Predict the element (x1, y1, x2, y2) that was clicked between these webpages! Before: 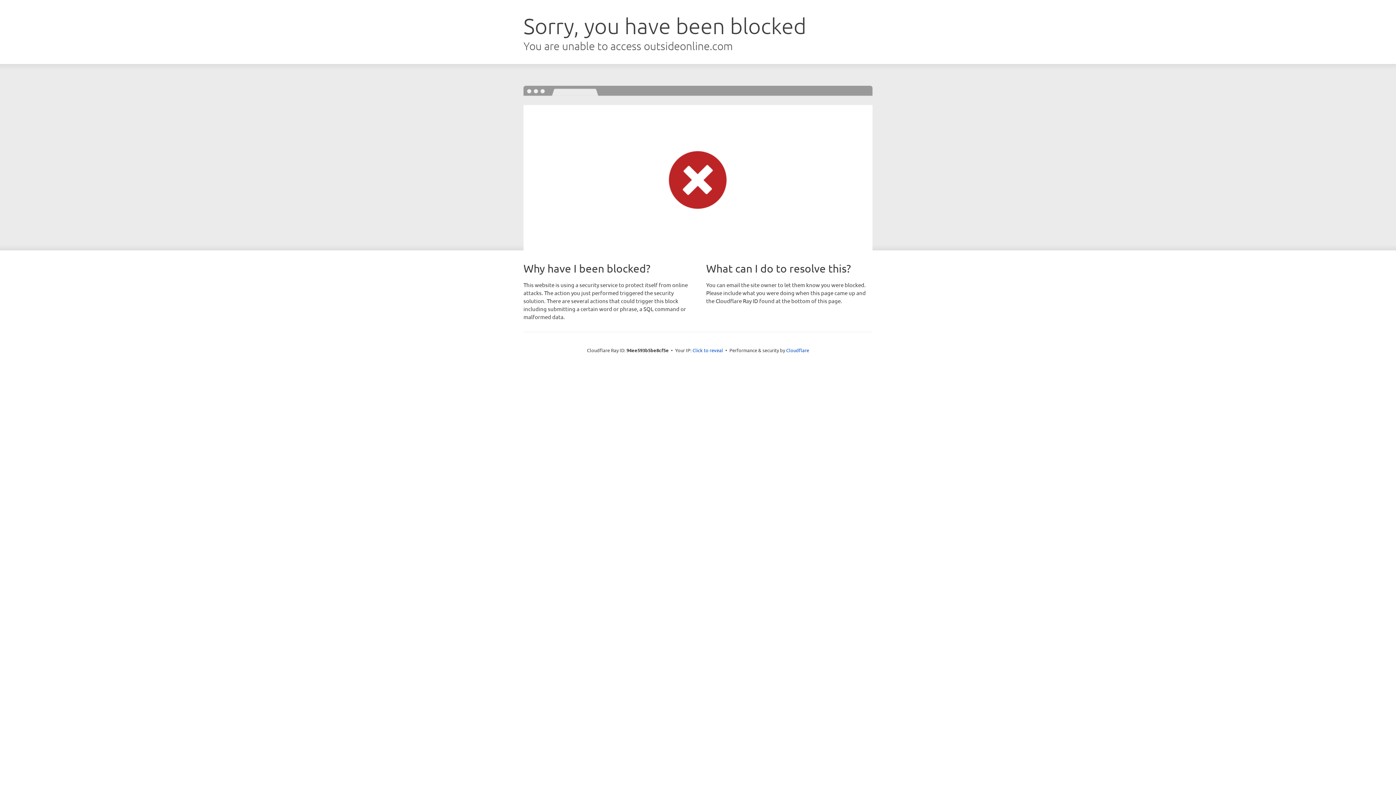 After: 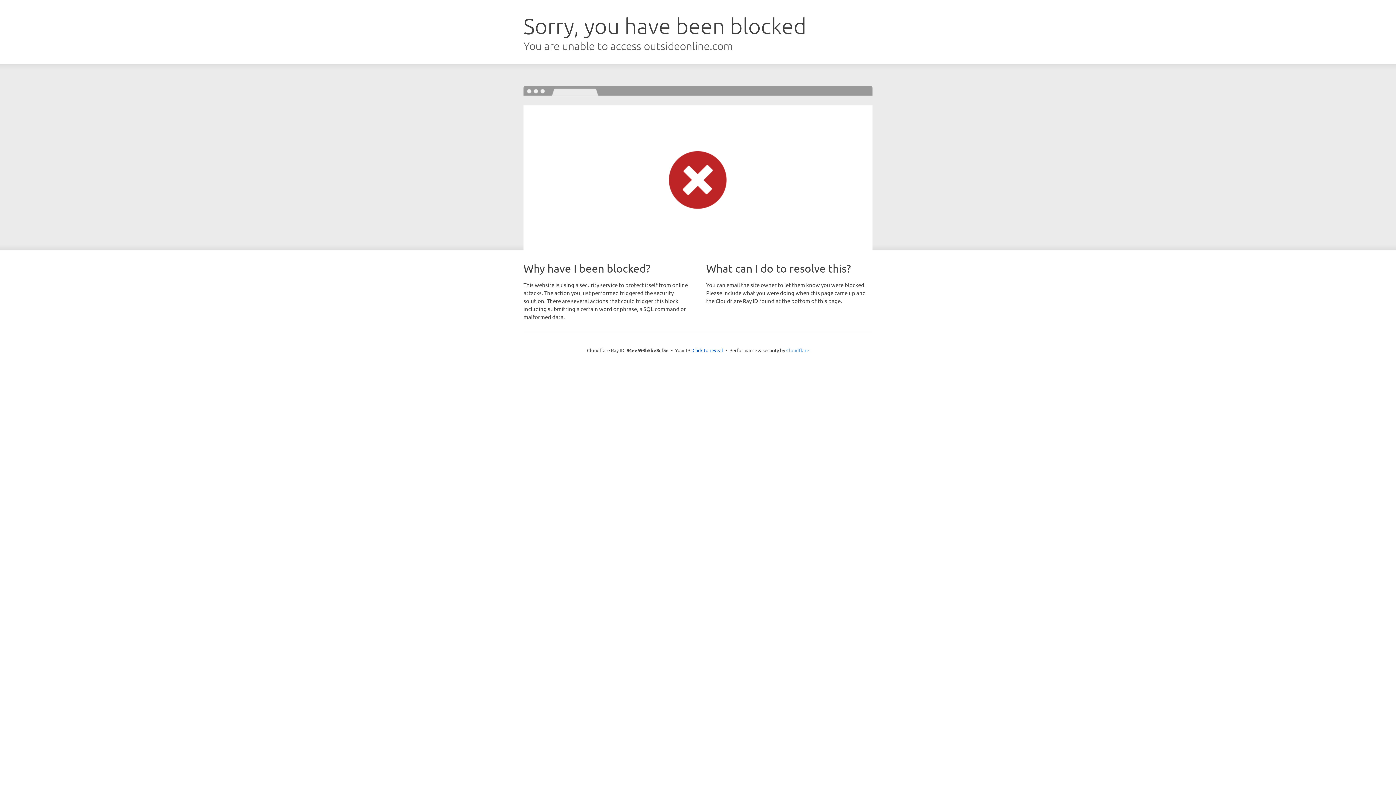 Action: label: Cloudflare bbox: (786, 347, 809, 353)